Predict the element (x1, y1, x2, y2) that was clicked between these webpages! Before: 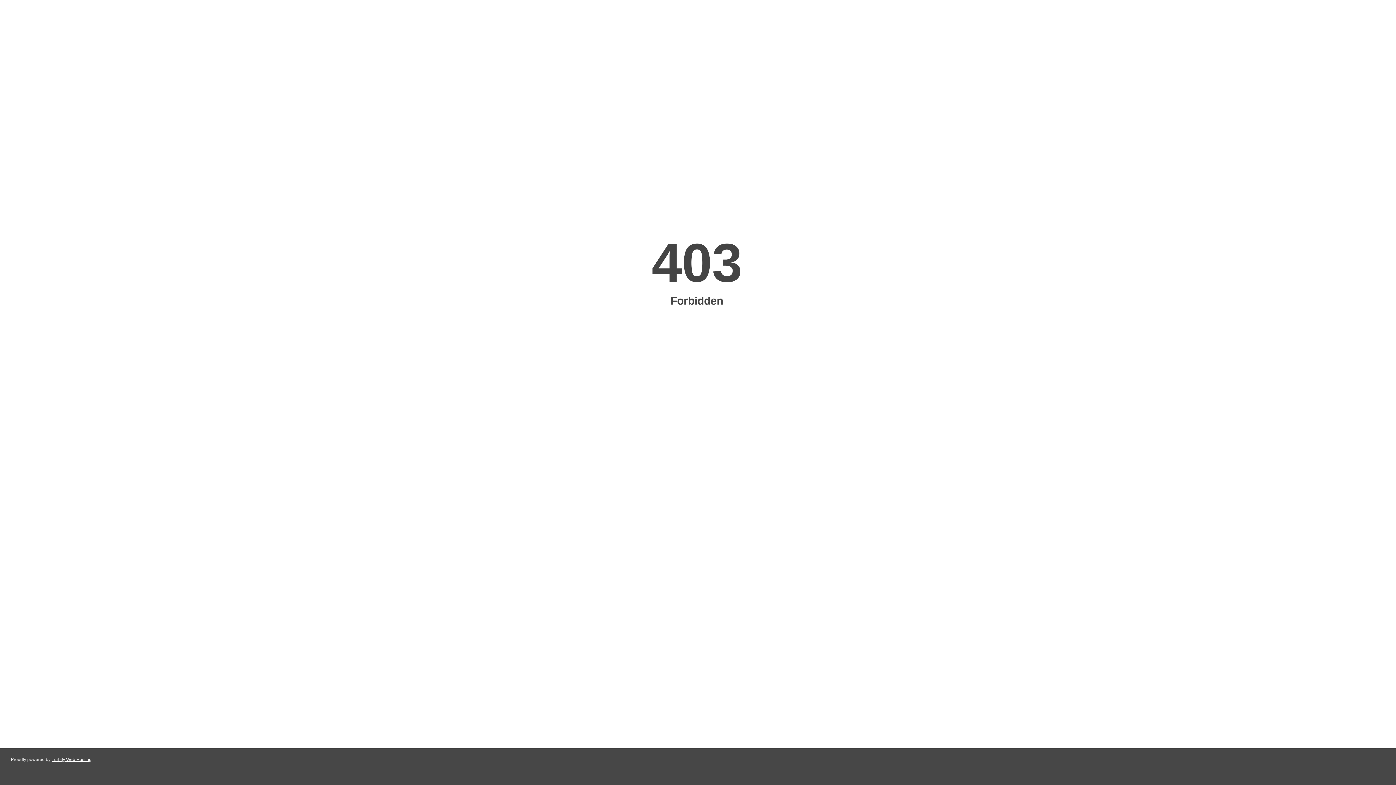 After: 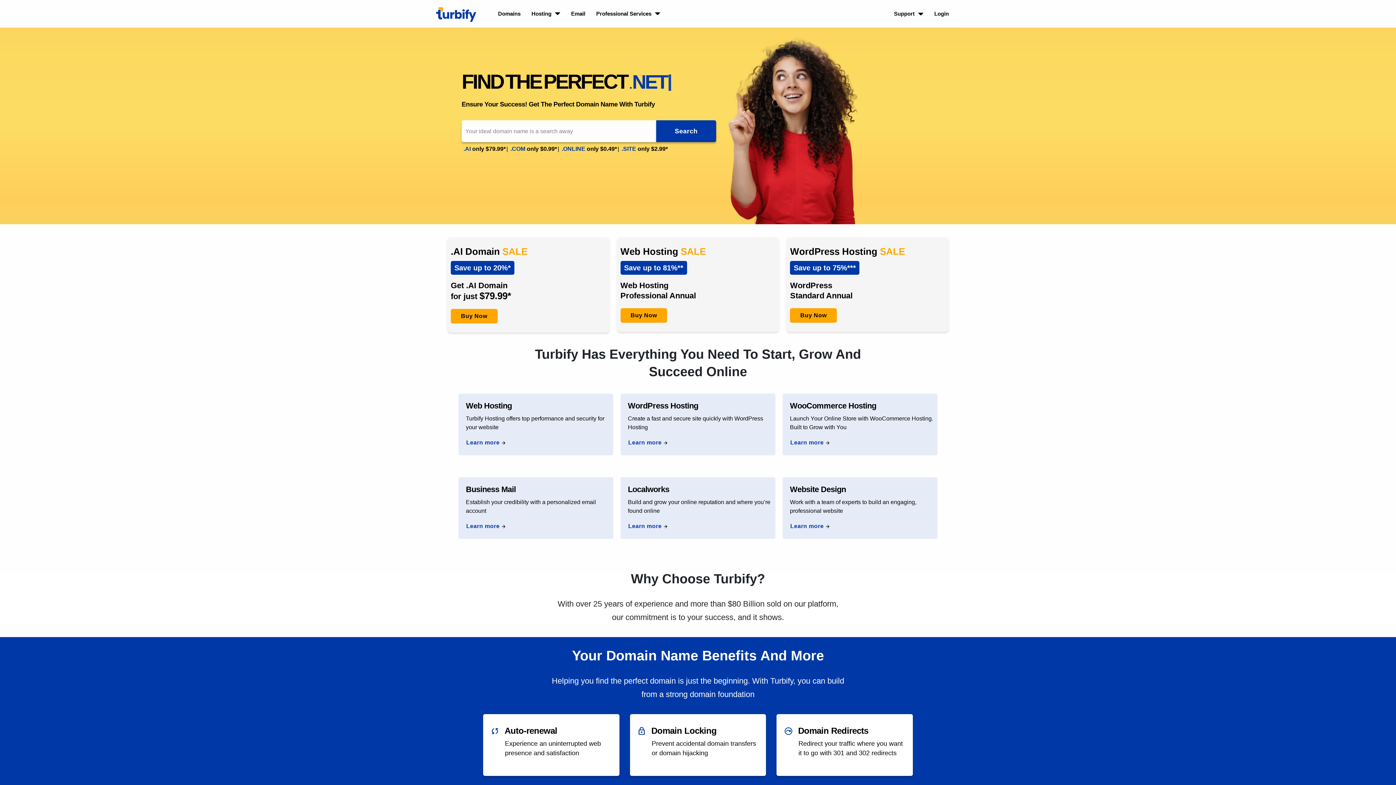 Action: label: Turbify Web Hosting bbox: (51, 757, 91, 762)